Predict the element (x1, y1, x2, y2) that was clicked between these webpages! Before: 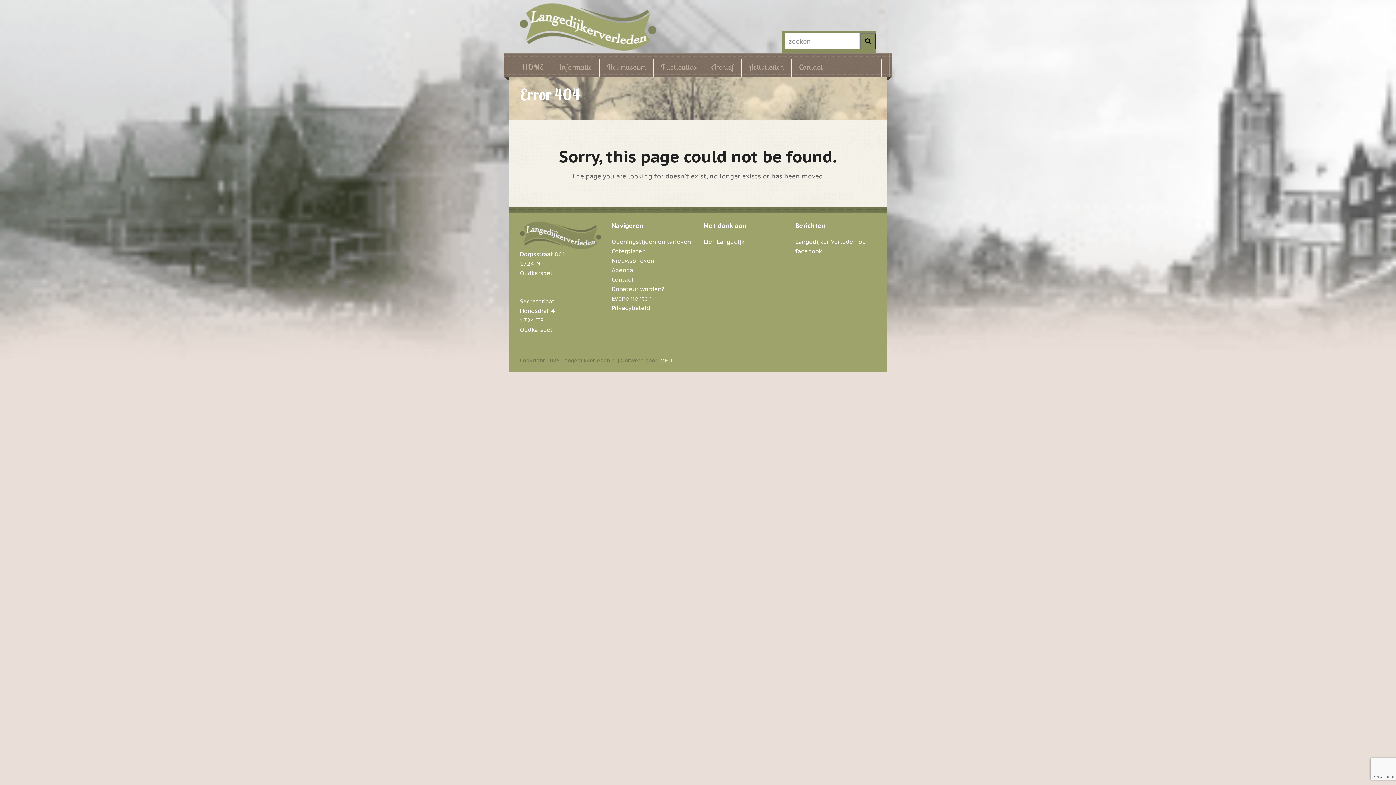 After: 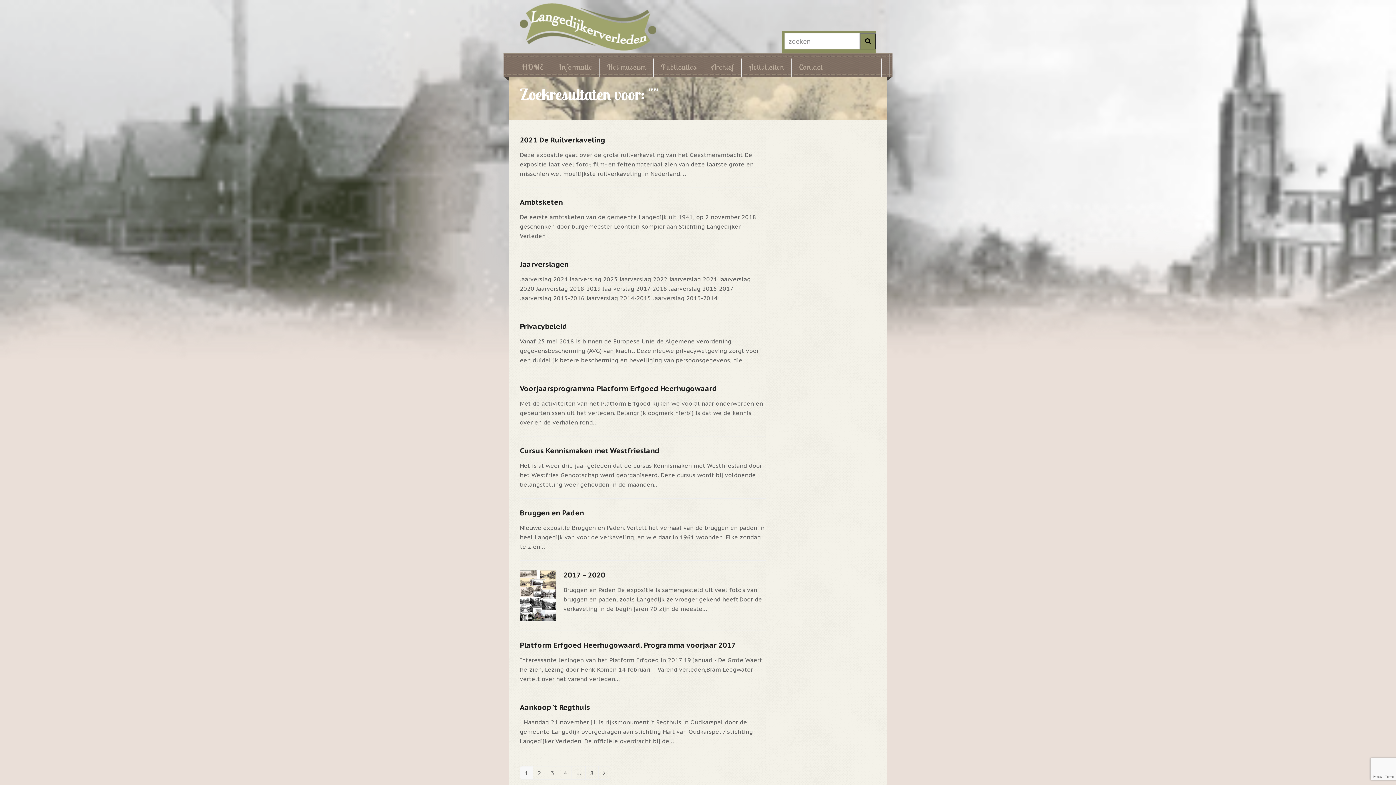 Action: bbox: (859, 33, 876, 49) label: Zoeken